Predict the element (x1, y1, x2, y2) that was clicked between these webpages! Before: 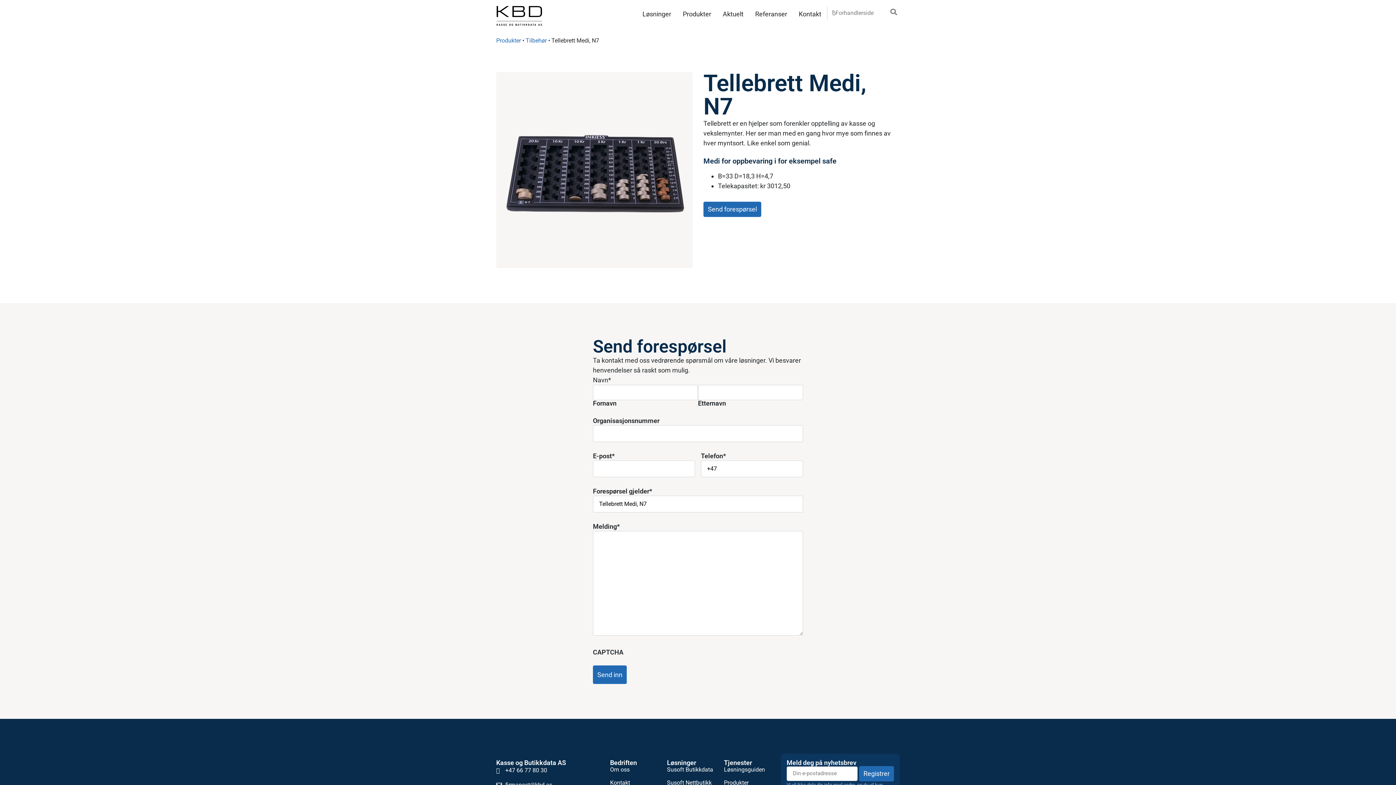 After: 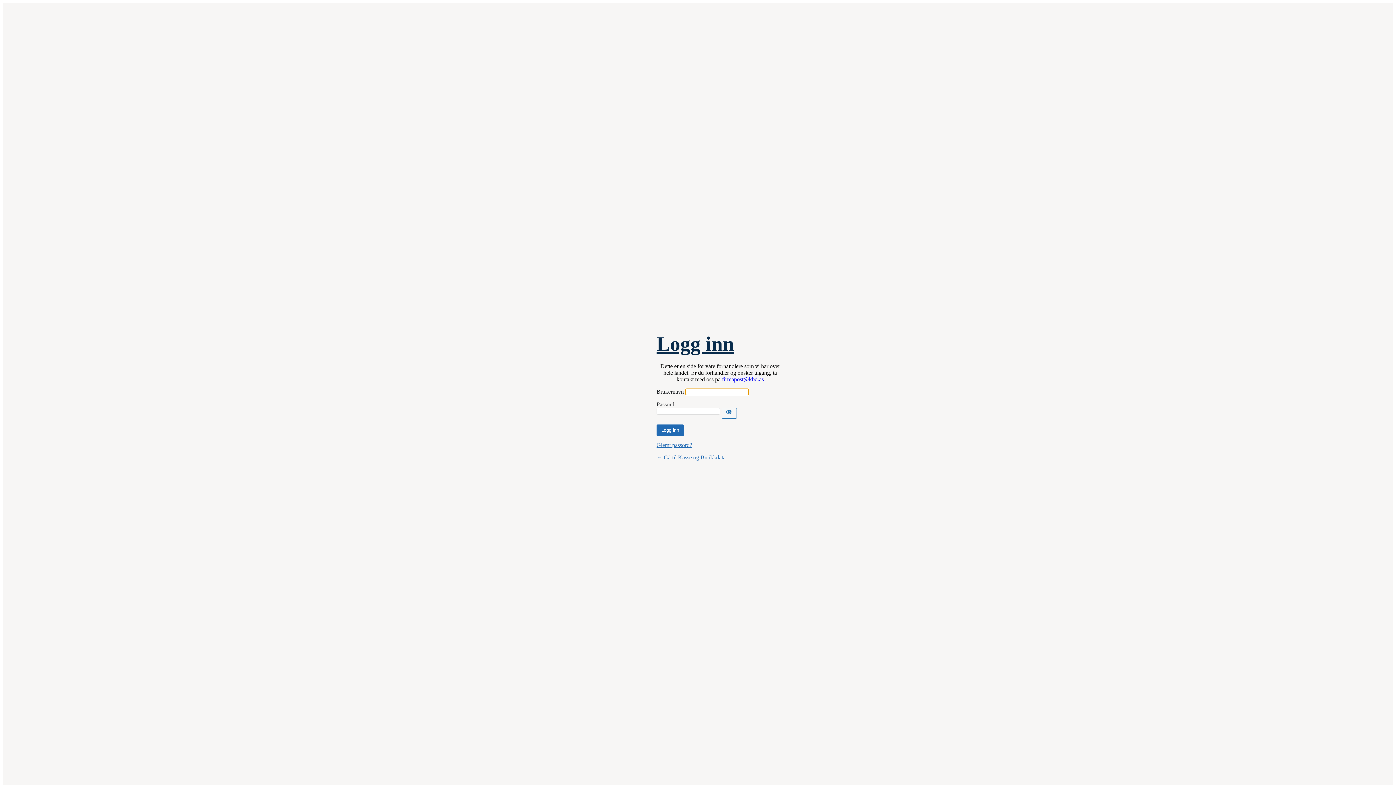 Action: label: Forhandlerside bbox: (827, 5, 878, 20)